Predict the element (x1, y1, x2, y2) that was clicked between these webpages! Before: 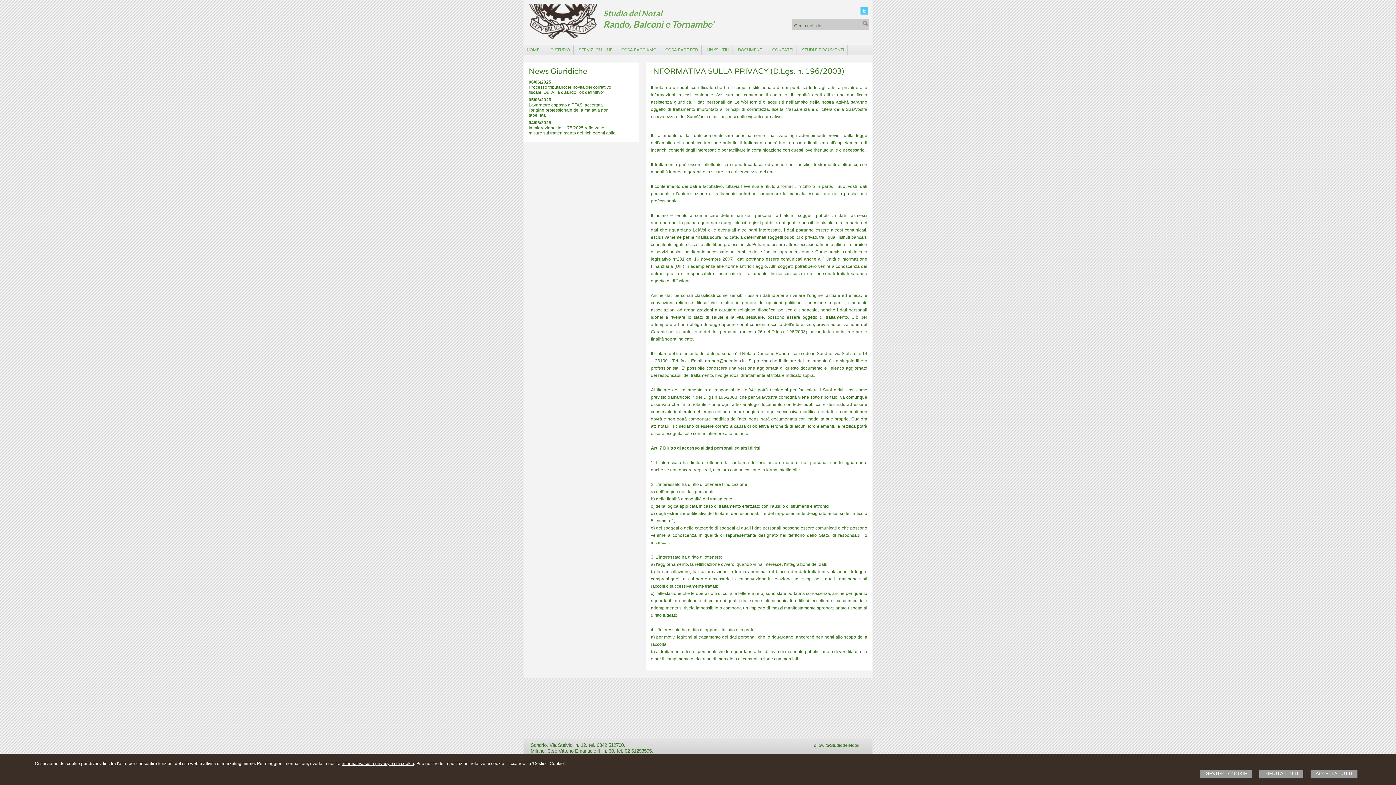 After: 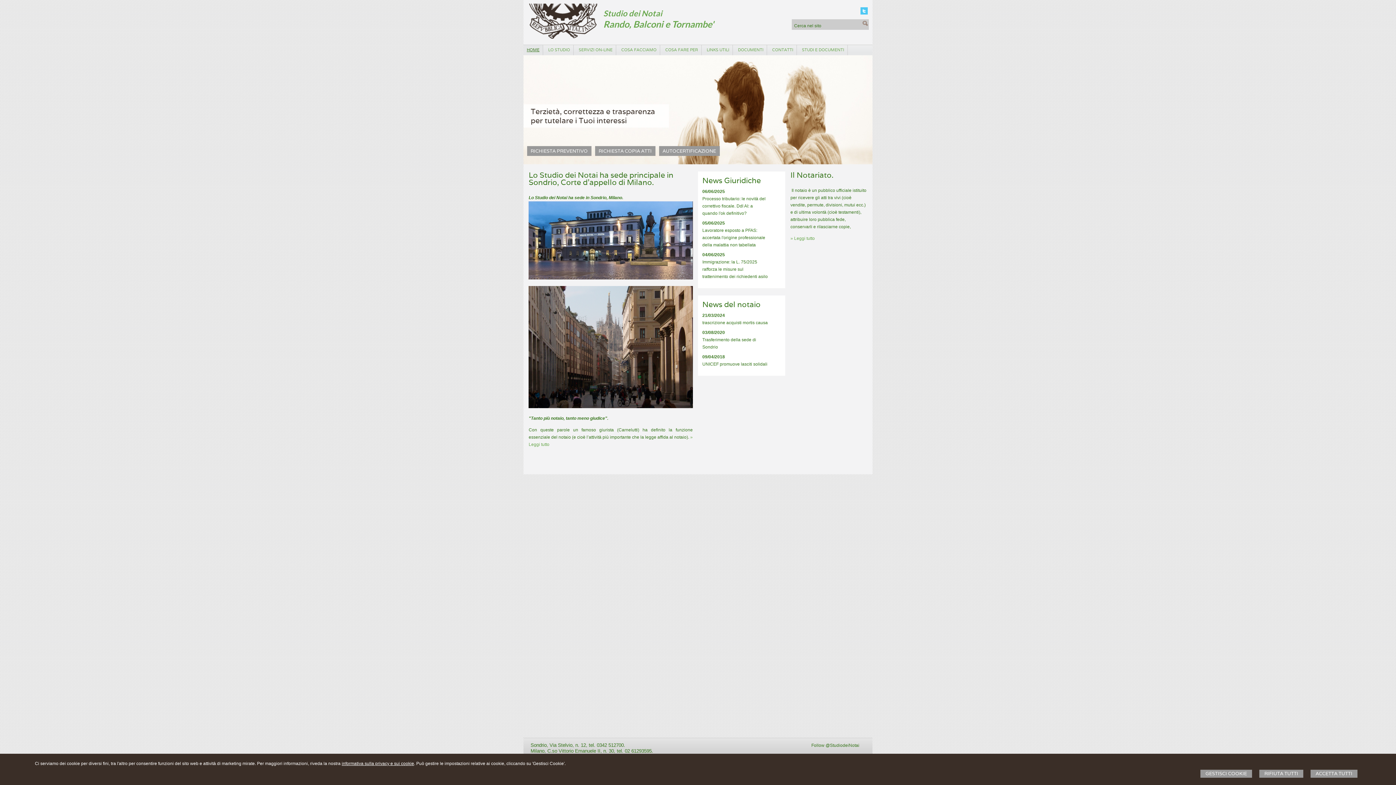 Action: bbox: (527, 3, 599, 41)